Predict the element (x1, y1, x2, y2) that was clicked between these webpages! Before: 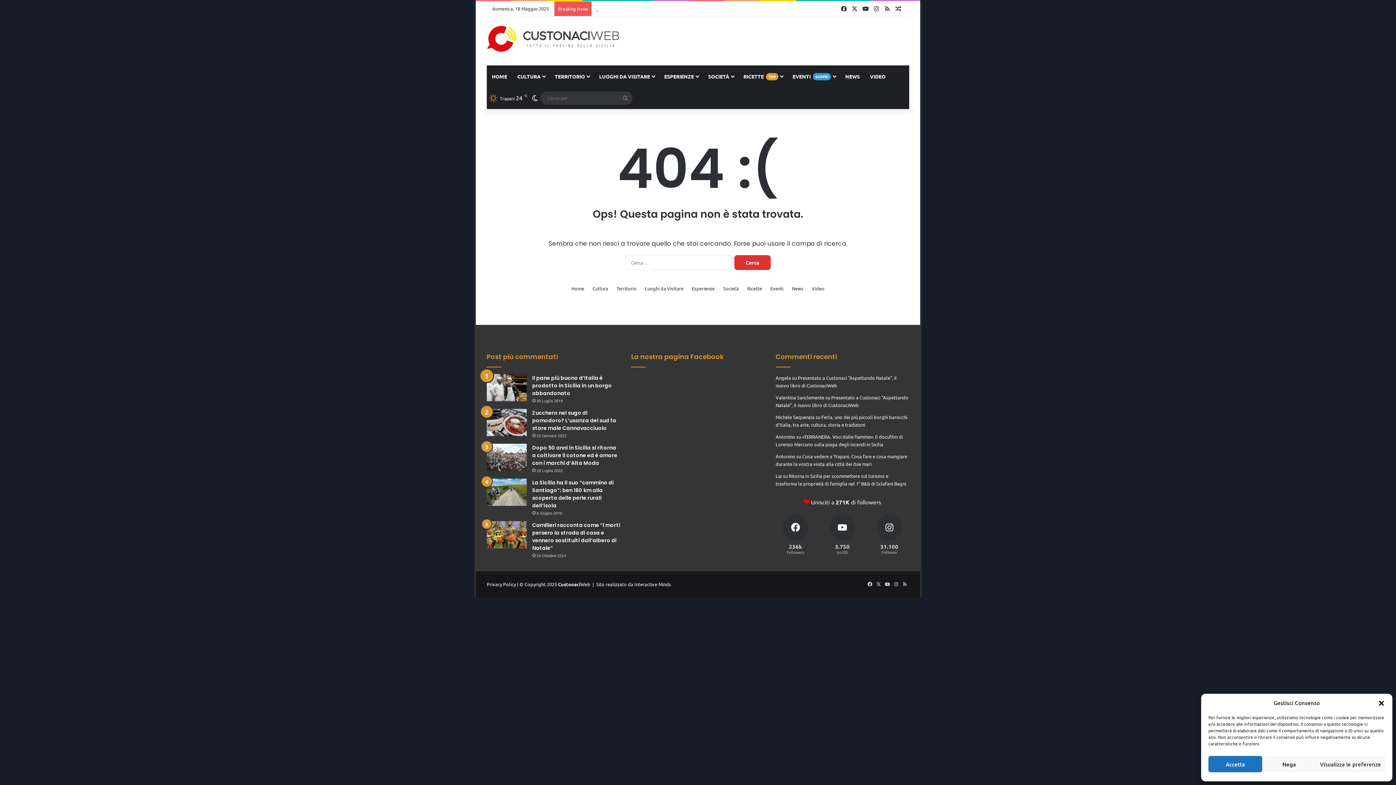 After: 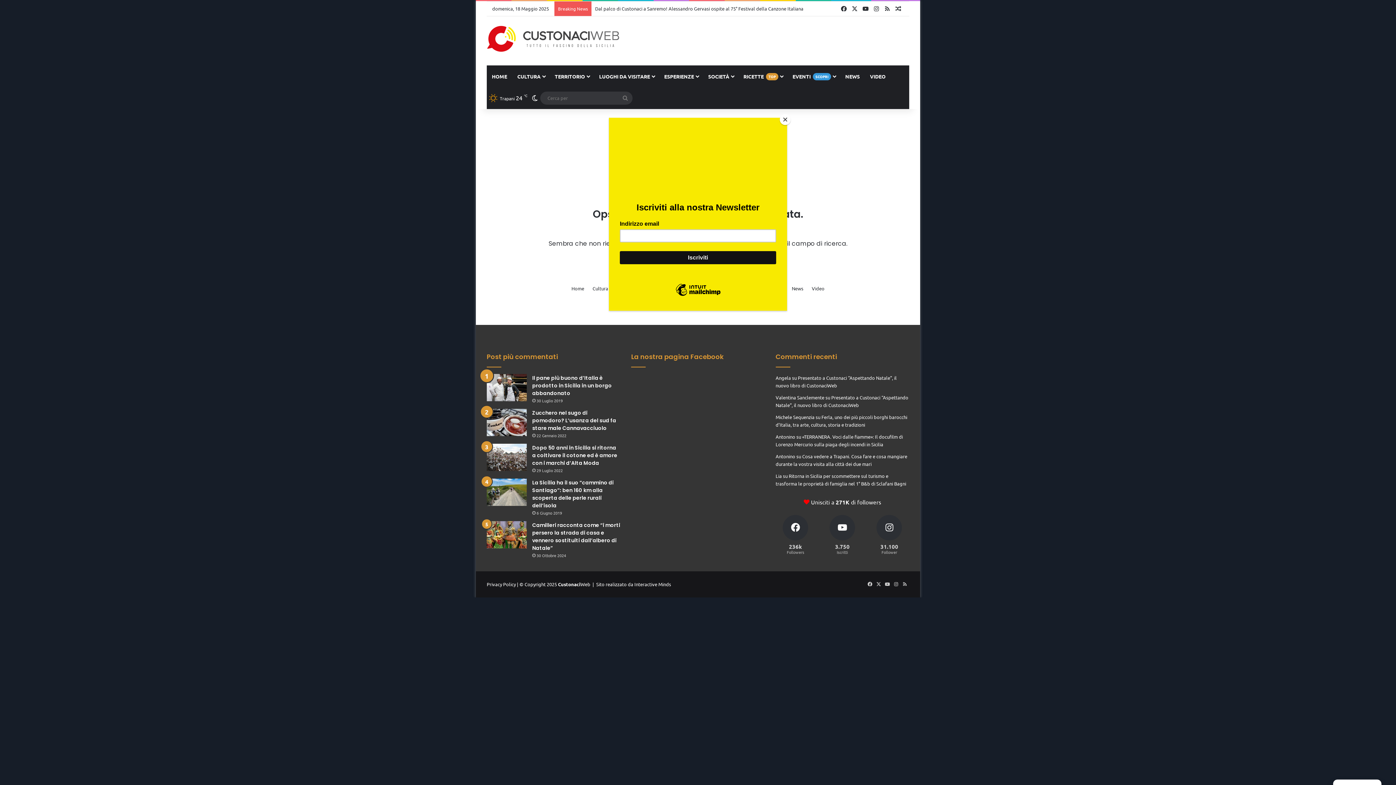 Action: label: Accetta bbox: (1208, 756, 1262, 772)